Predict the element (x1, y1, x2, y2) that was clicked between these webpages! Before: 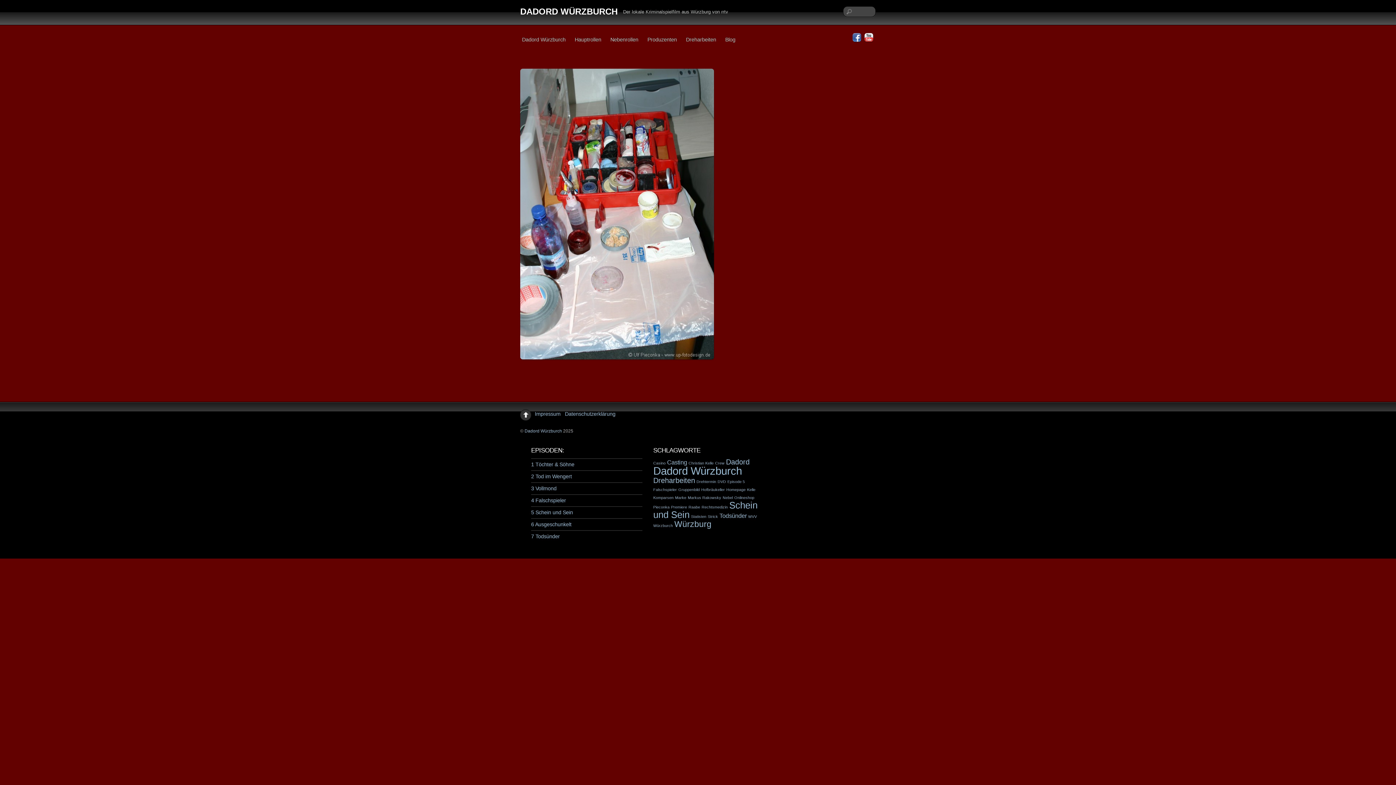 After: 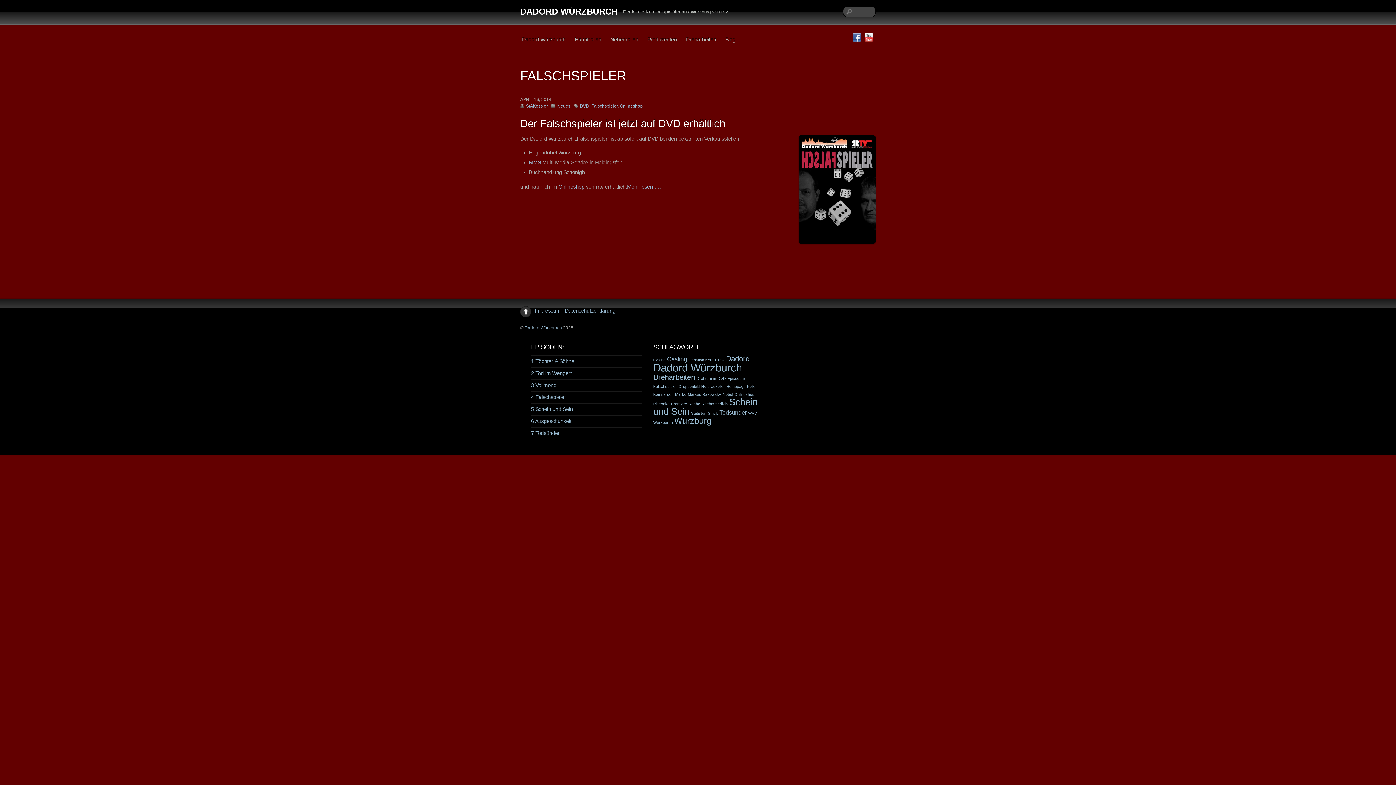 Action: label: Falschspieler (1 Eintrag) bbox: (653, 487, 677, 492)